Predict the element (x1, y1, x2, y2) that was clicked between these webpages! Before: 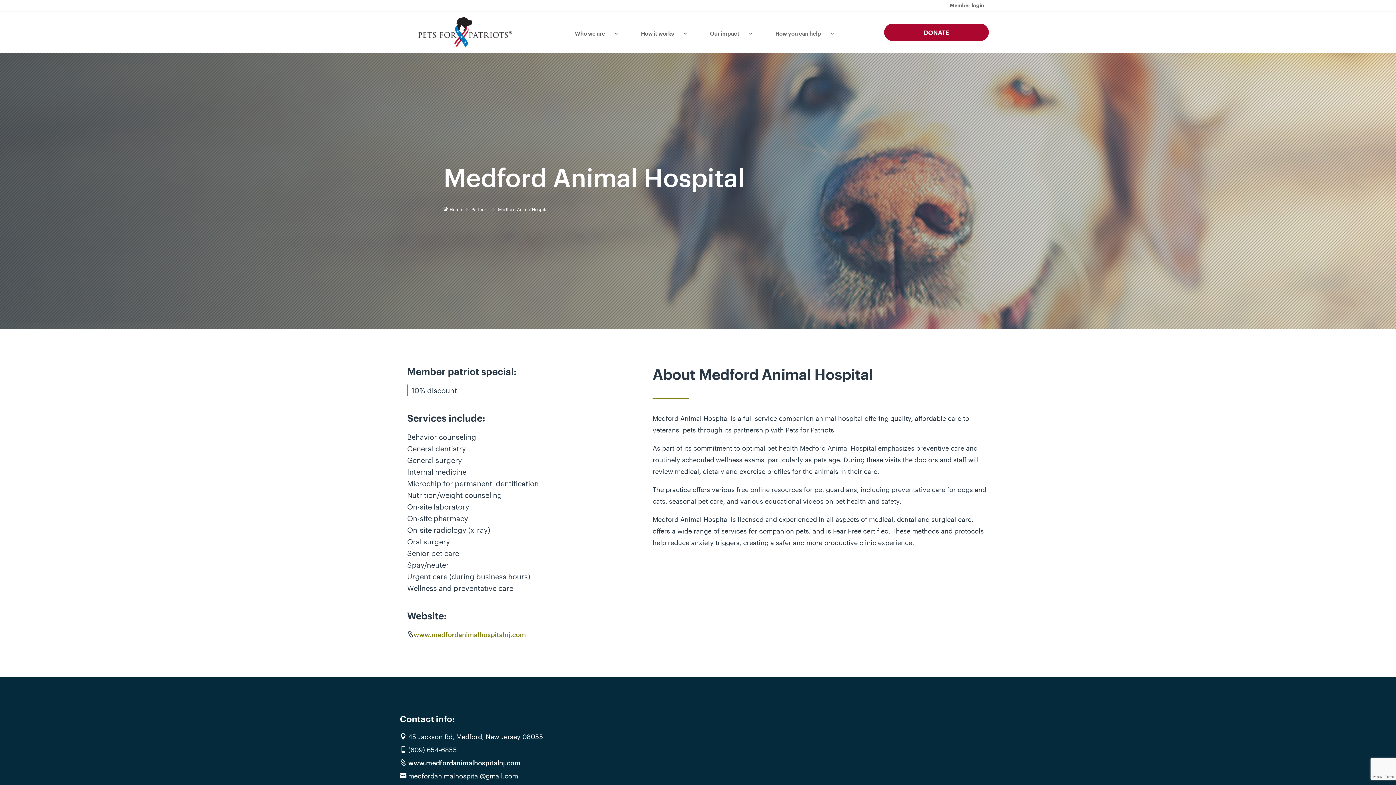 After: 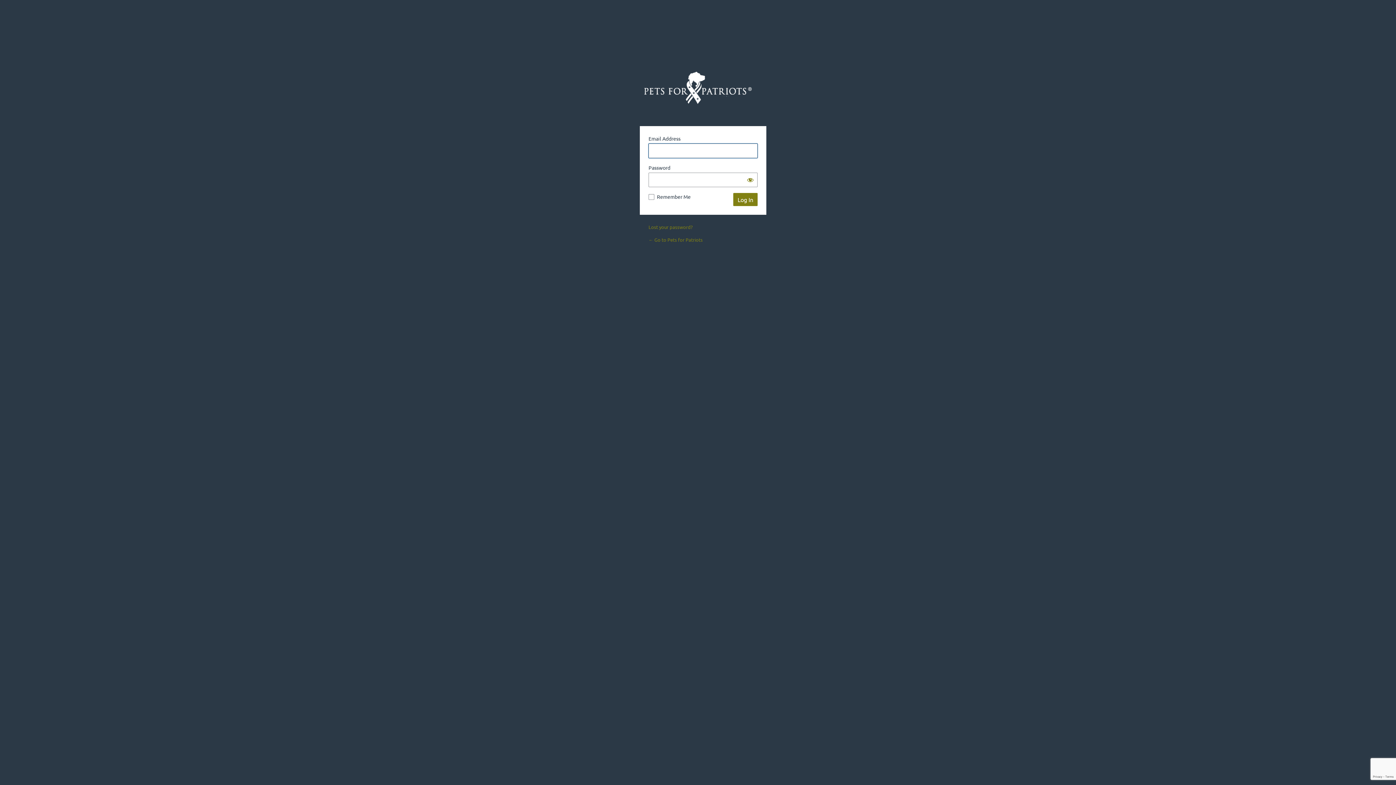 Action: bbox: (950, 2, 984, 10) label: Member login